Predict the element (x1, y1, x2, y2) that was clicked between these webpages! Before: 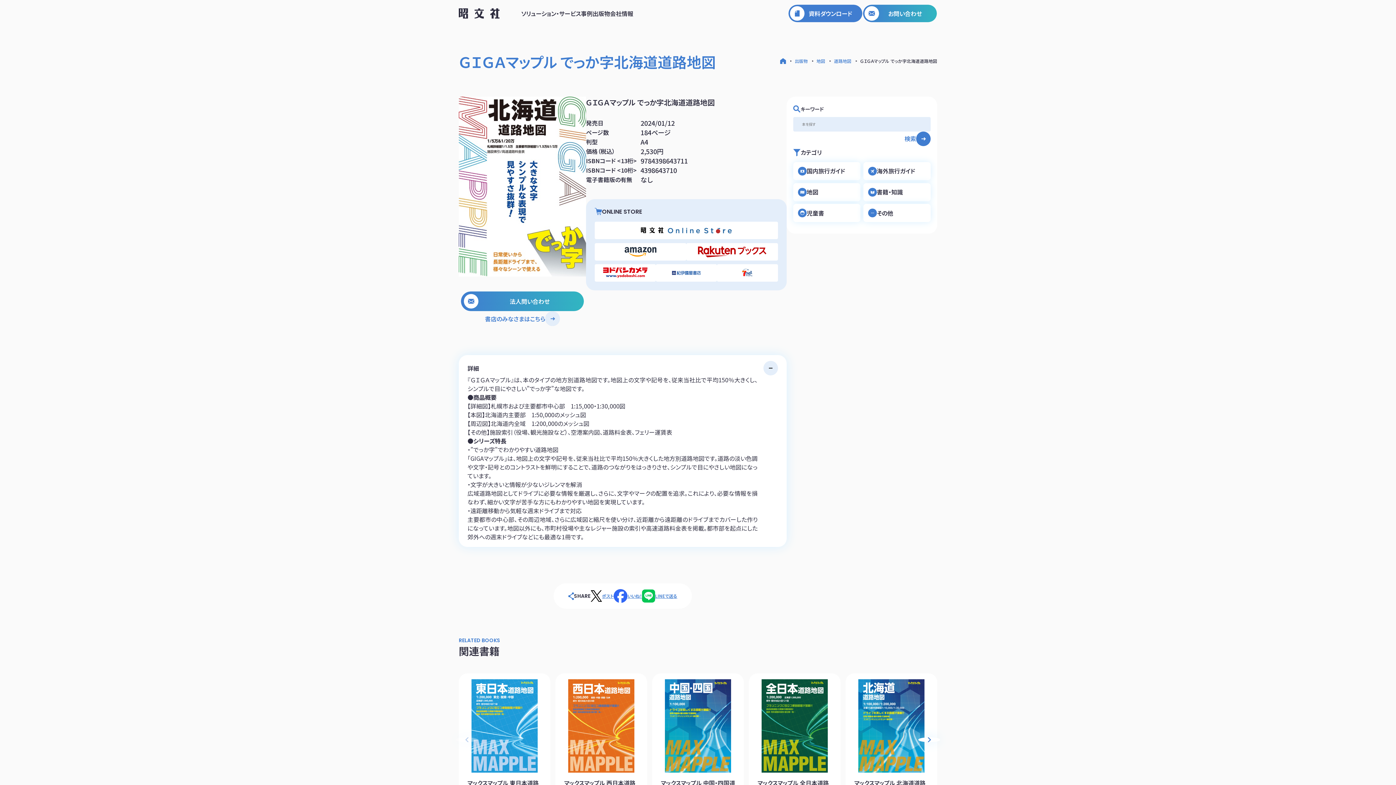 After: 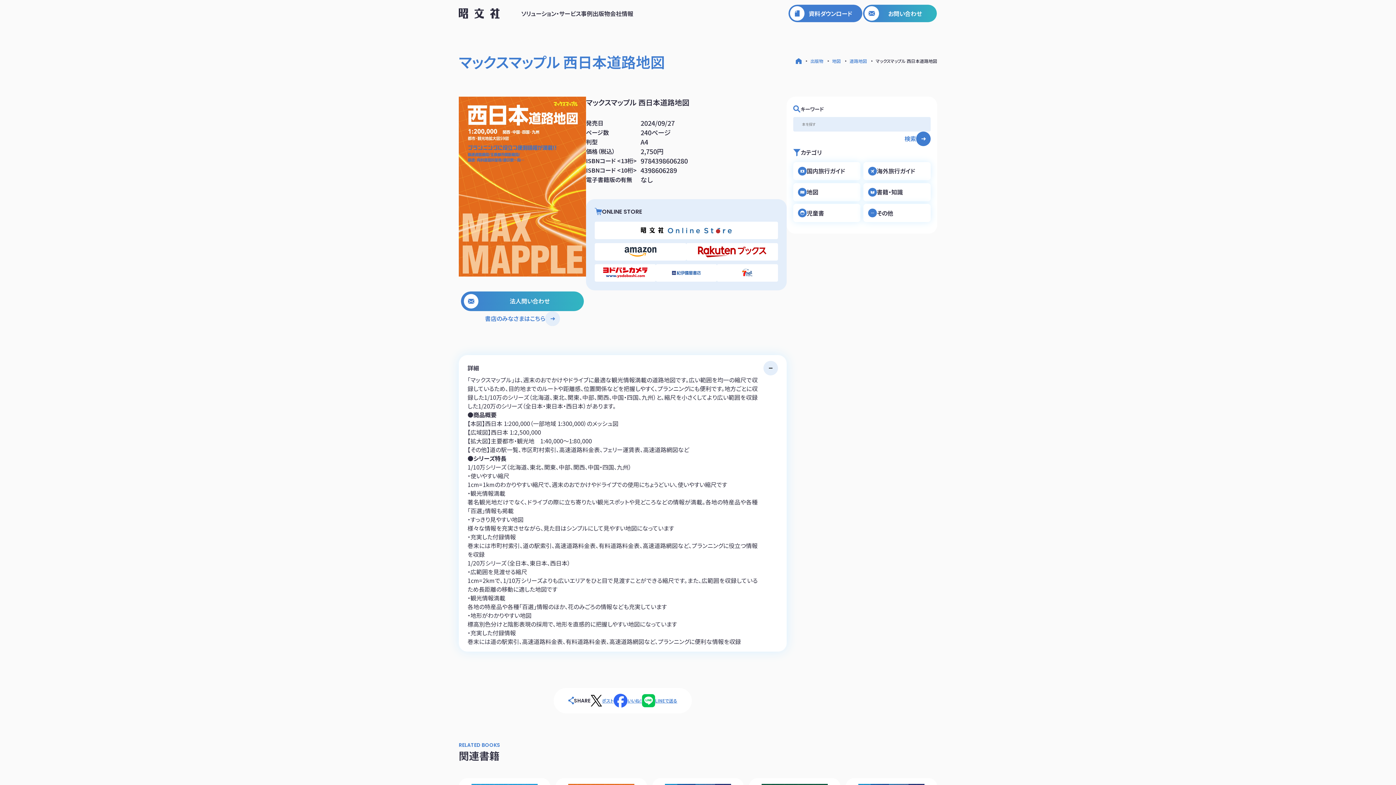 Action: label: マックスマップル 西日本道路地図

詳細を見る bbox: (555, 673, 647, 823)